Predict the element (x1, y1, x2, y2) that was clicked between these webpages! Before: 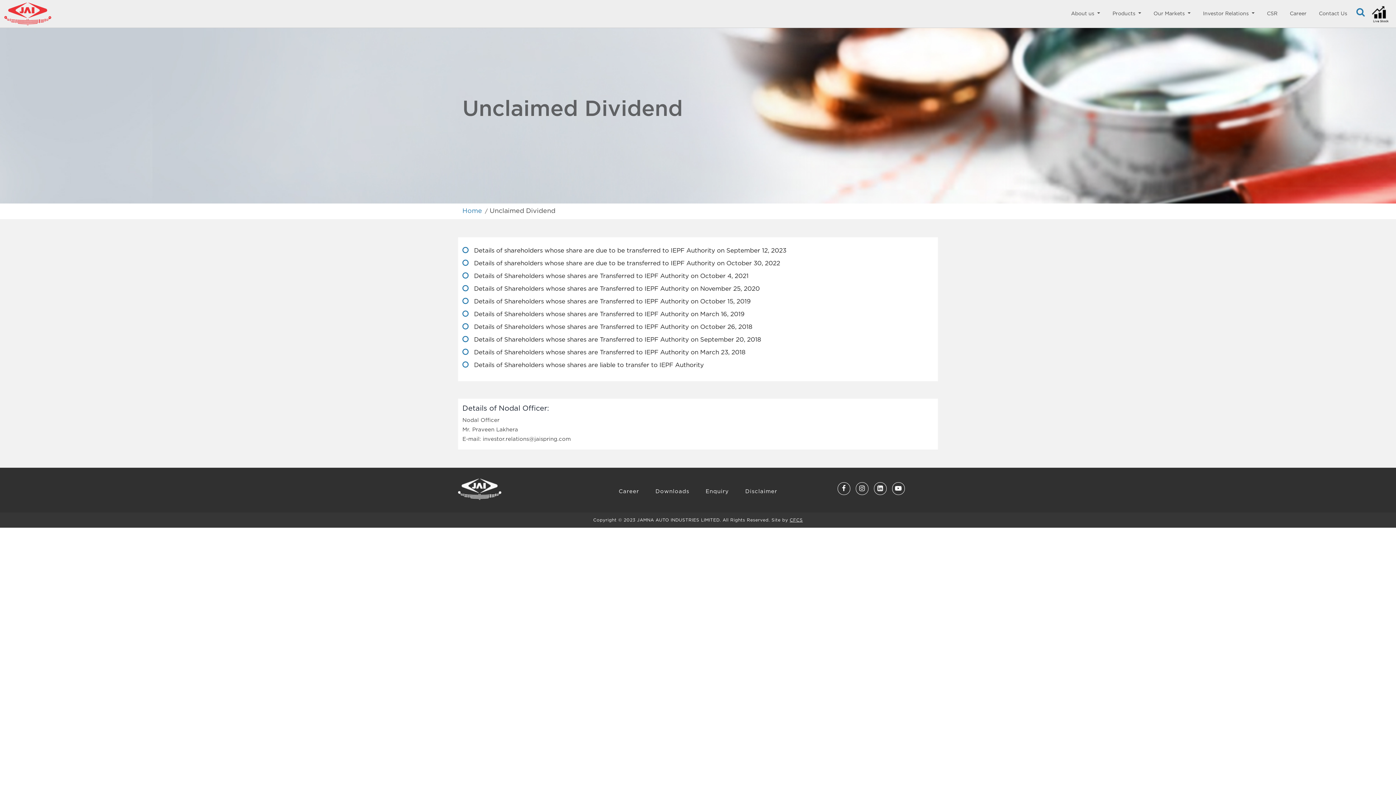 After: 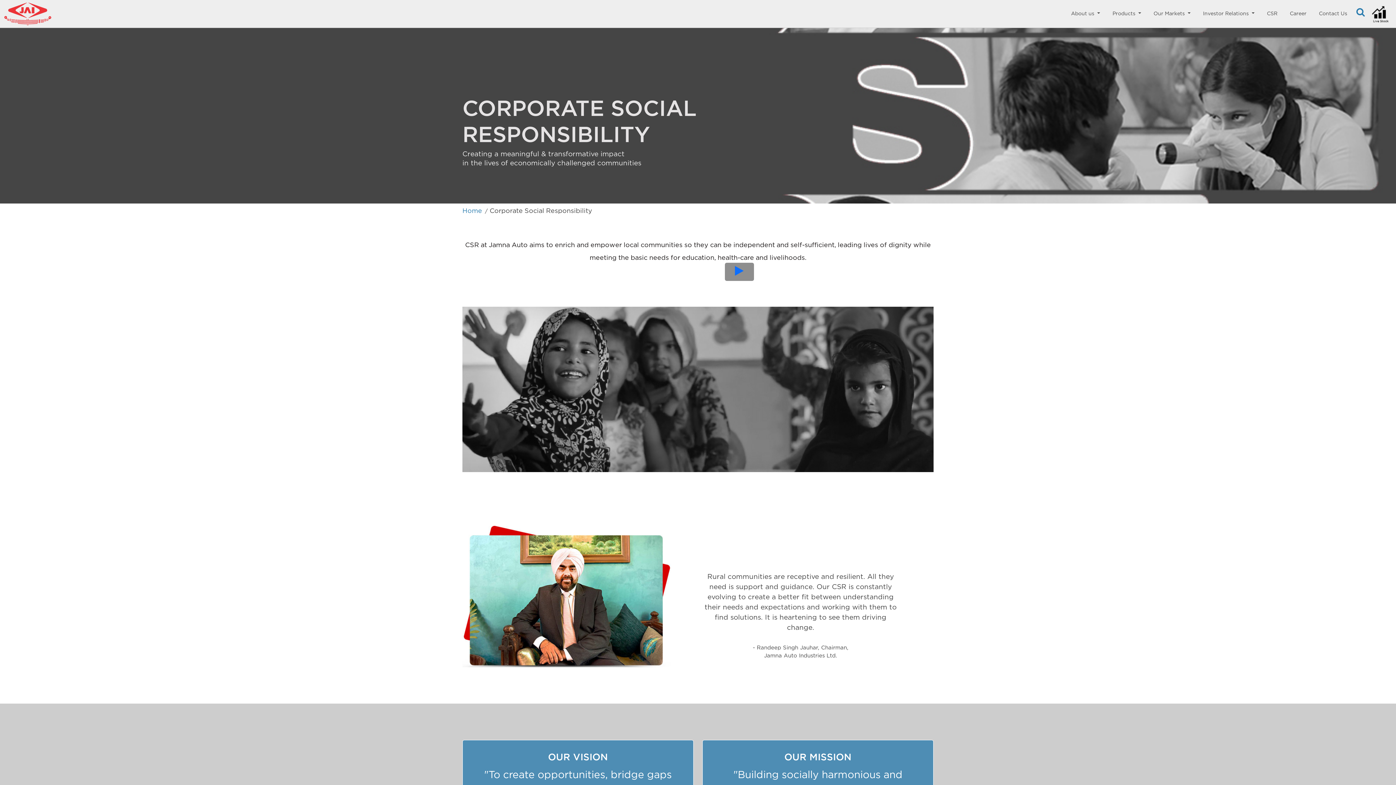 Action: label: CSR bbox: (1264, 7, 1280, 20)